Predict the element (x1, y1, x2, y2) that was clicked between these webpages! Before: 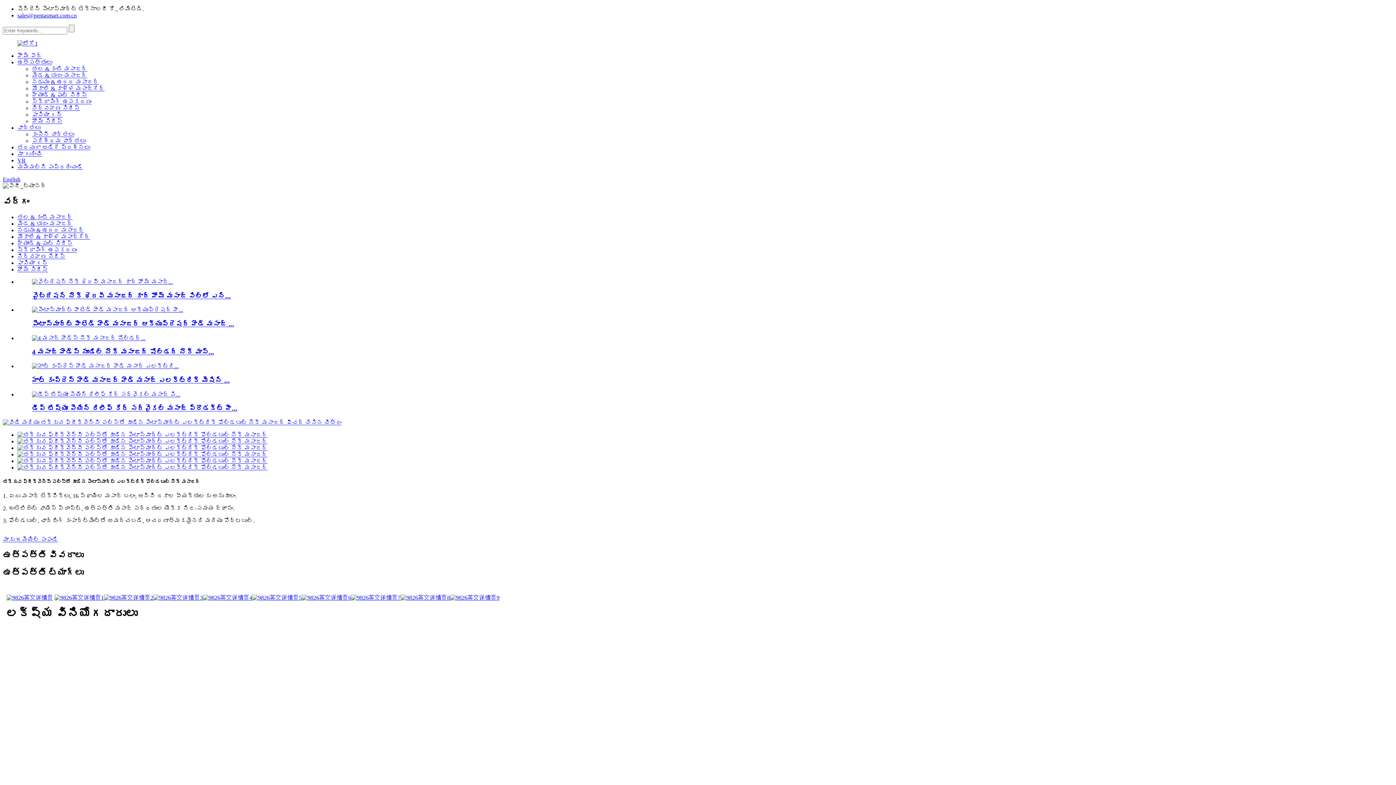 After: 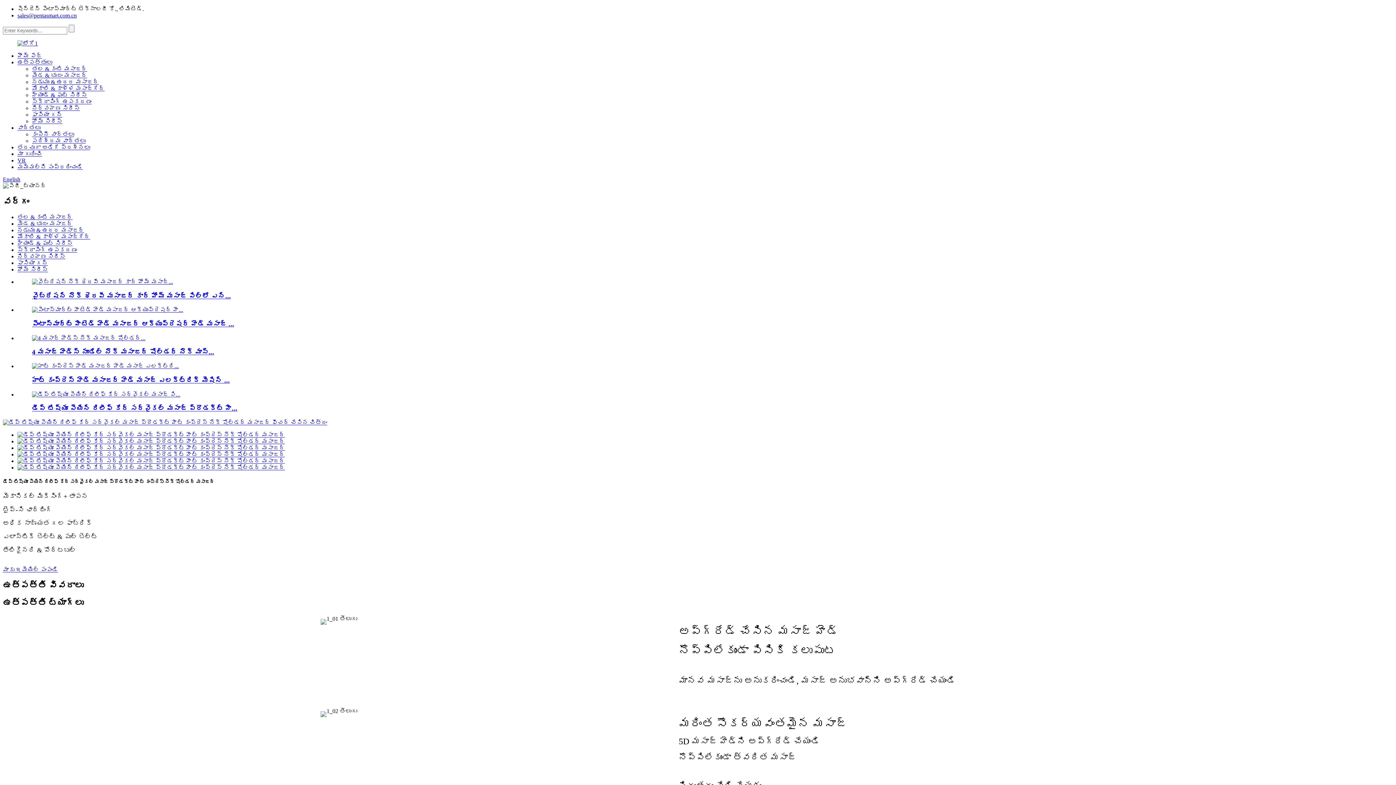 Action: label: డీప్ టిష్యూ పెయిన్ రిలీఫ్ కేర్ సర్వైకల్ మసాజ్ ప్రొడక్ట్ హీ... bbox: (32, 404, 237, 412)